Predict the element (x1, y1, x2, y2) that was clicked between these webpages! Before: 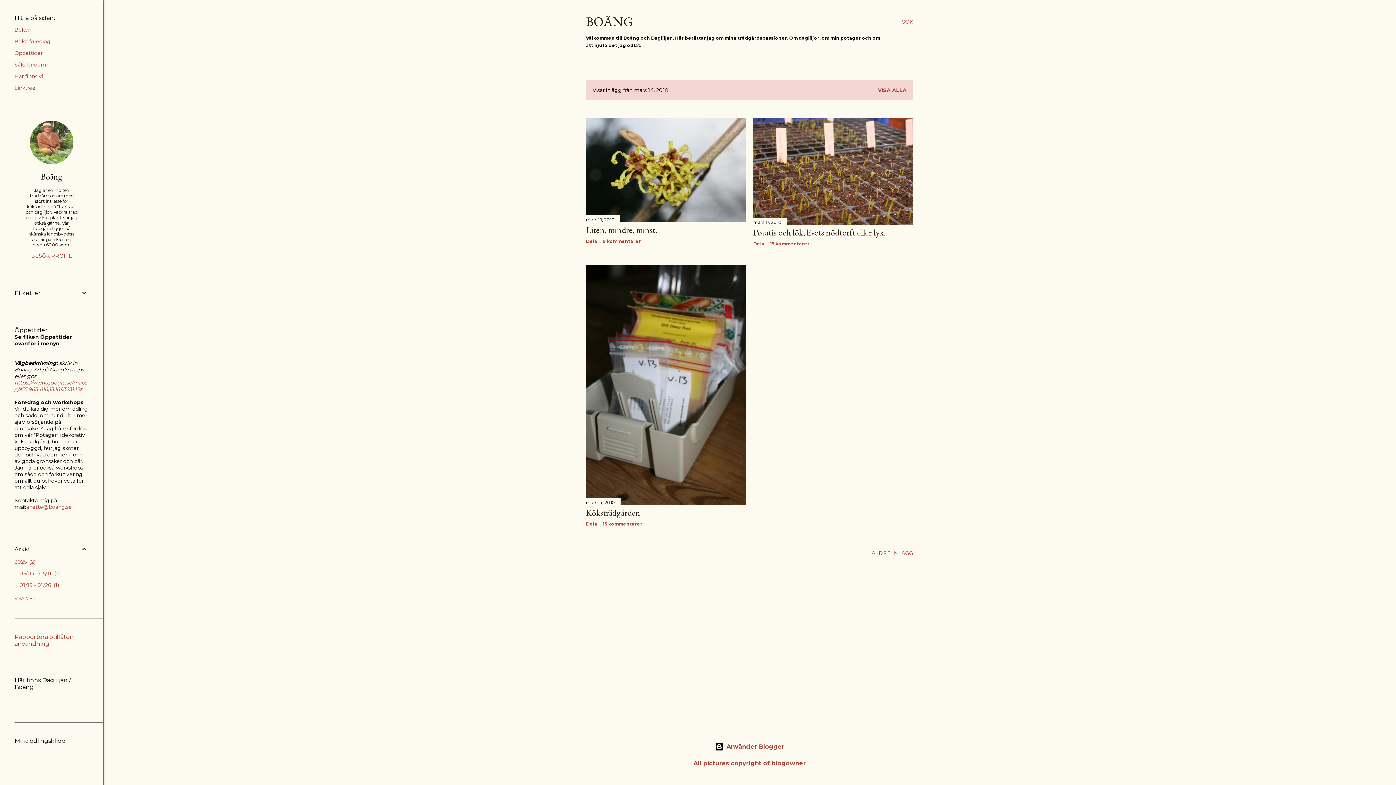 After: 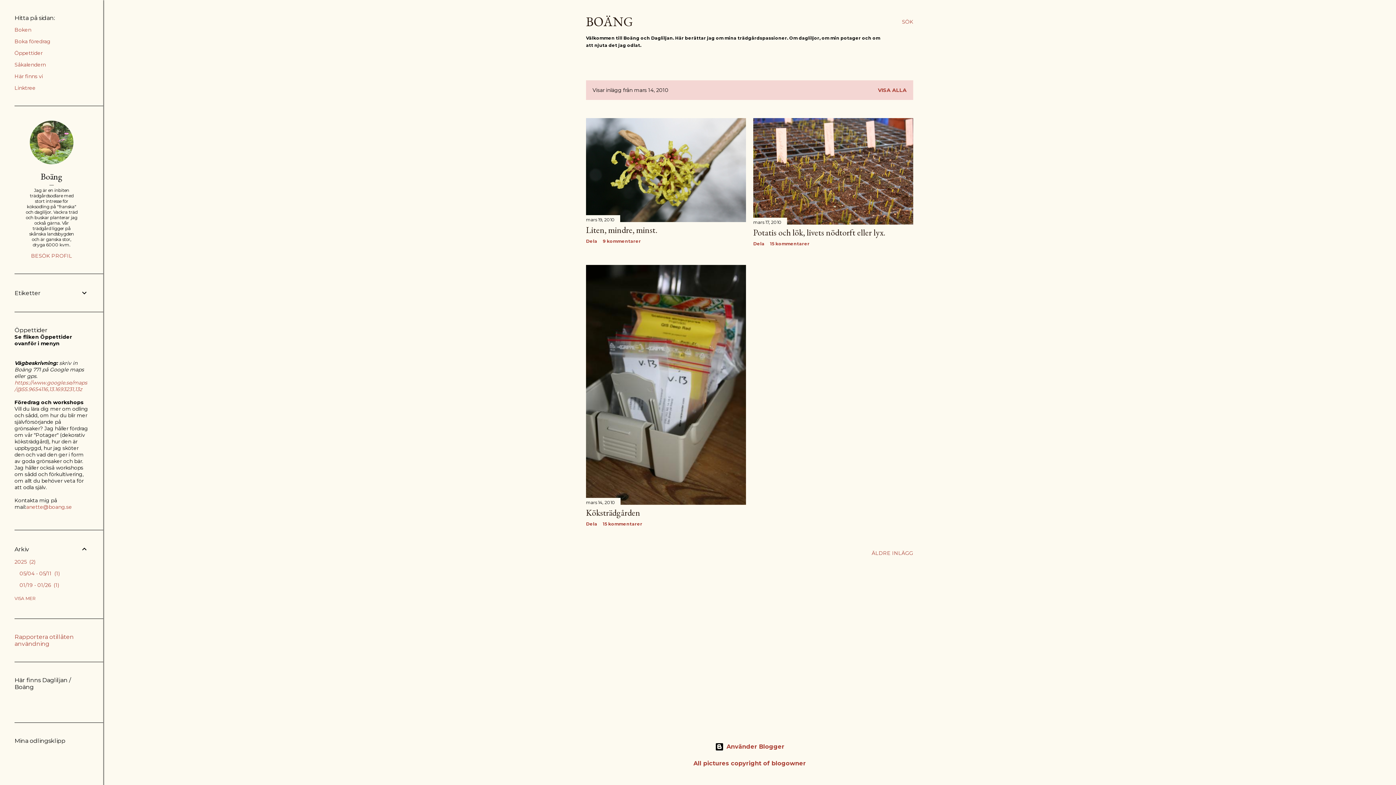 Action: label: Rapportera otillåten användning bbox: (14, 633, 73, 647)